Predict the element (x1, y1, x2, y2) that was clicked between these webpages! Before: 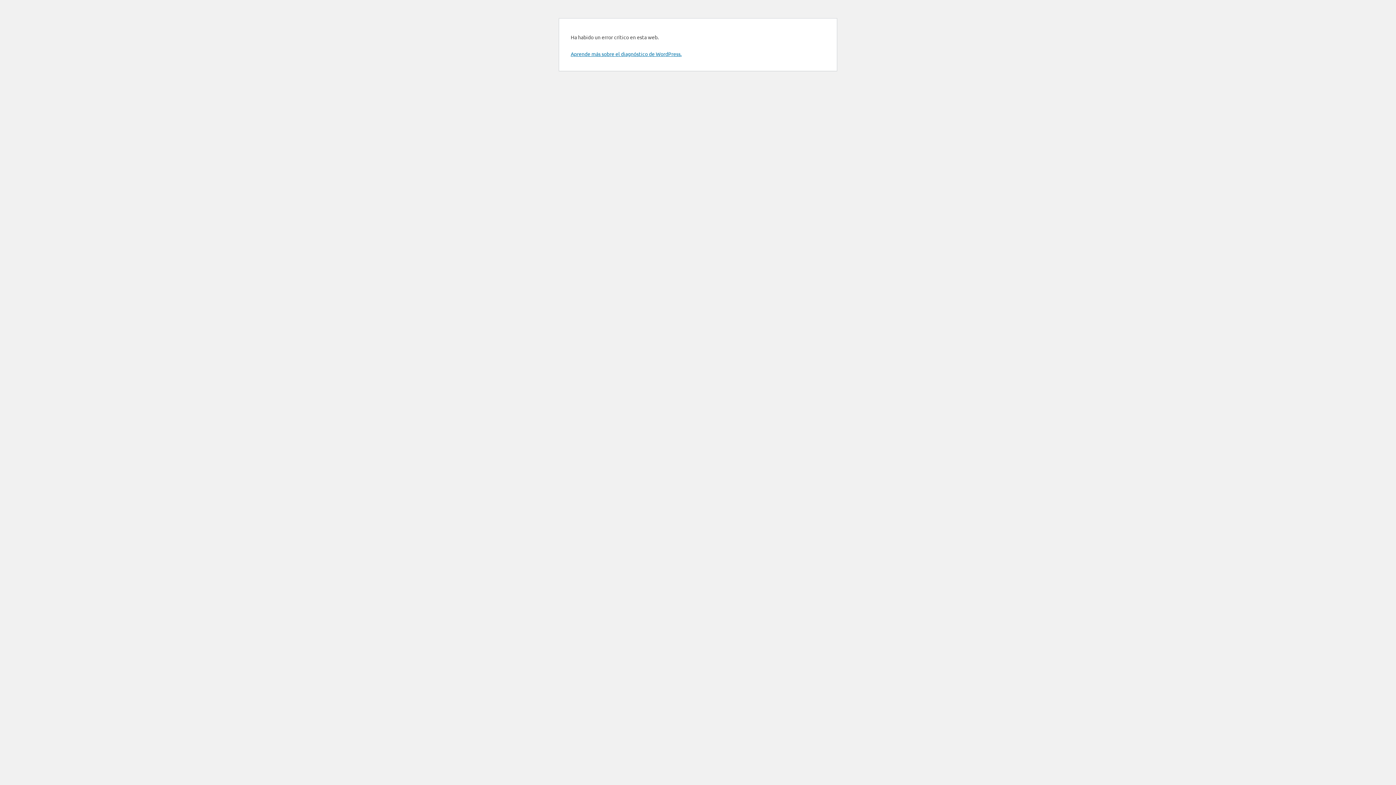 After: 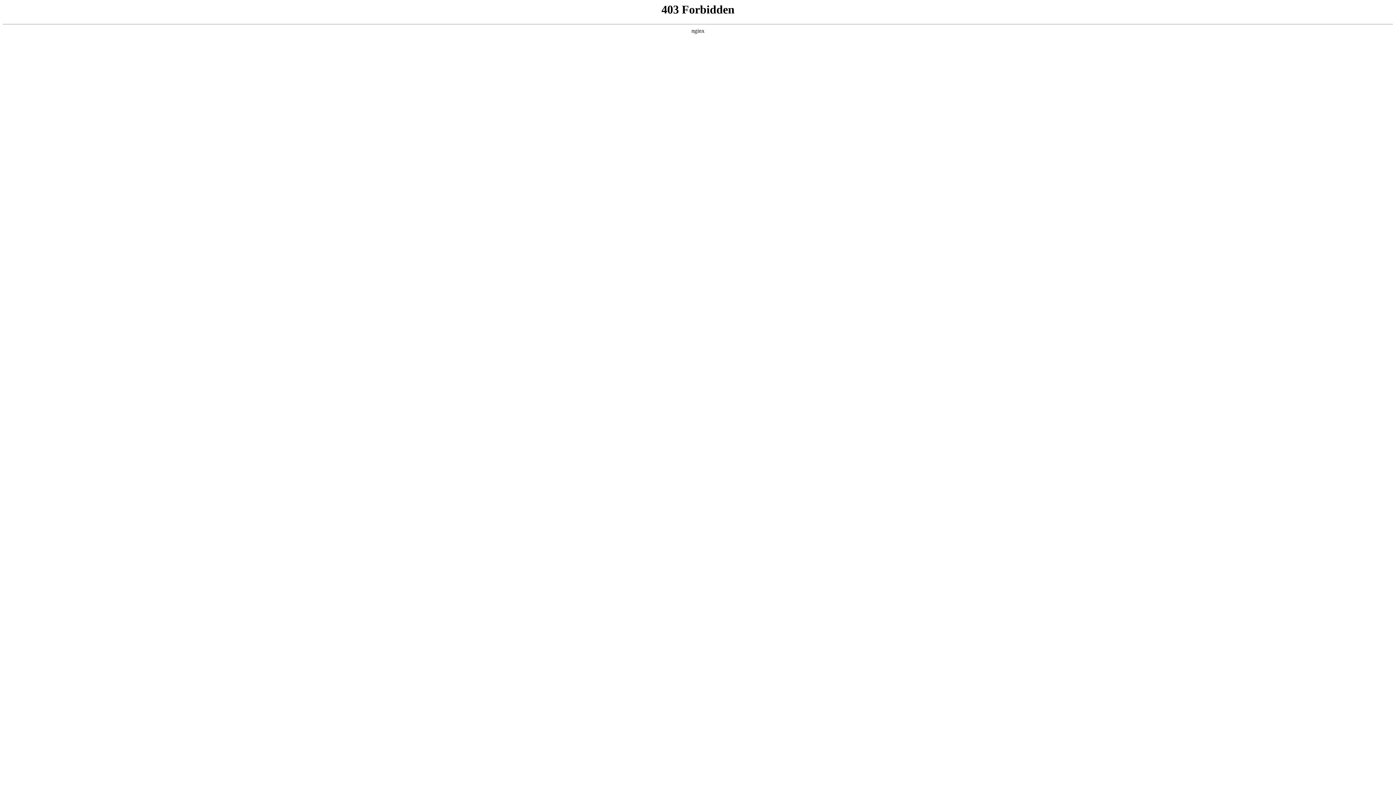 Action: bbox: (570, 50, 681, 57) label: Aprende más sobre el diagnóstico de WordPress.